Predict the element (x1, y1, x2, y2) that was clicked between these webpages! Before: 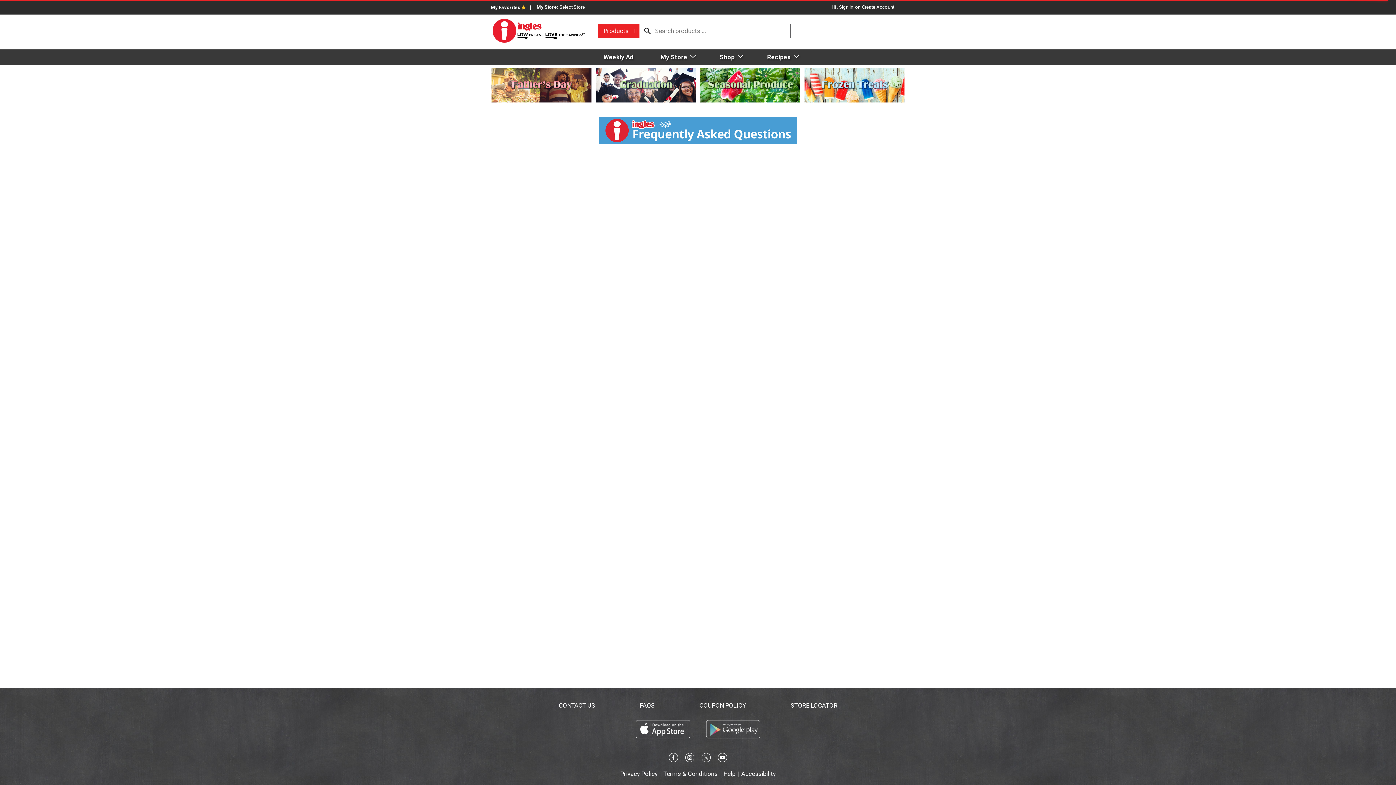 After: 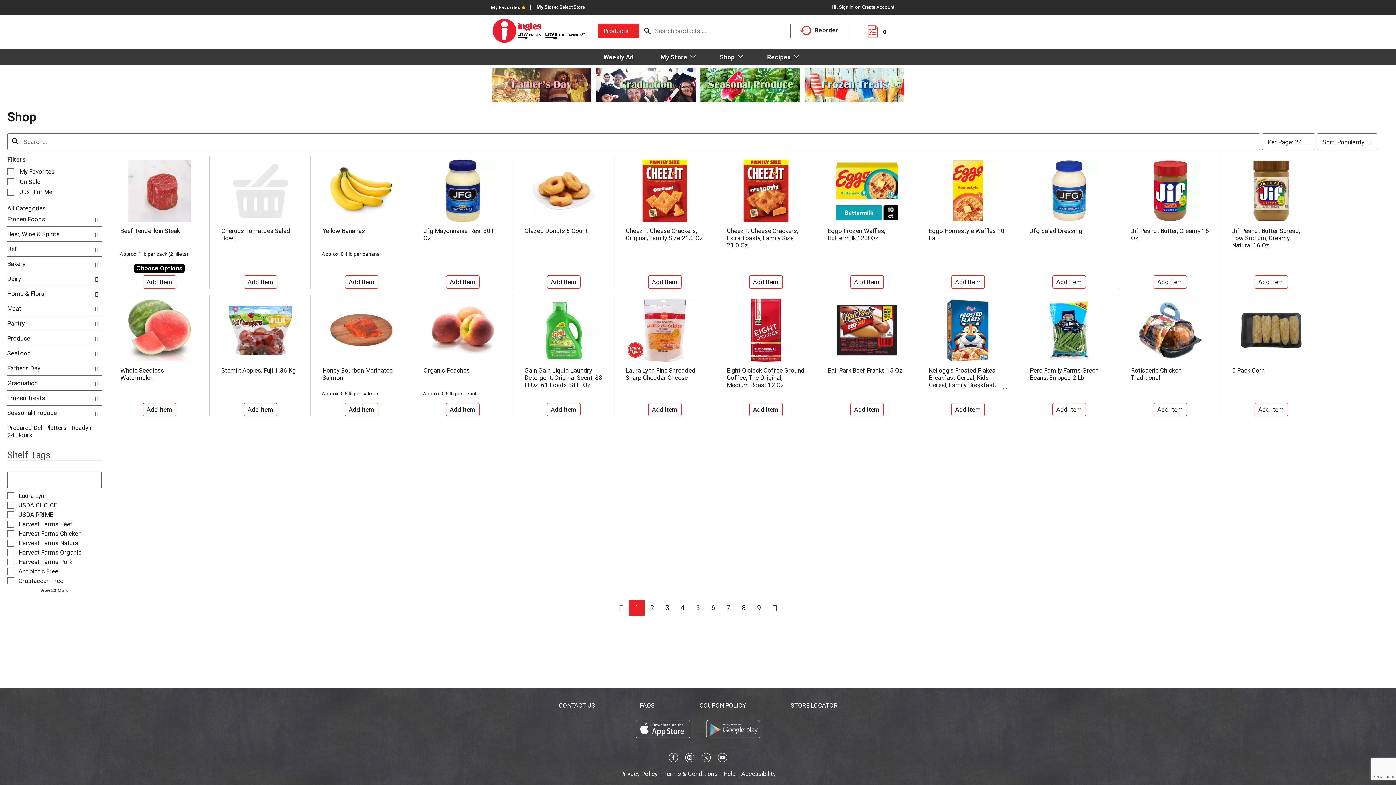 Action: bbox: (487, 14, 592, 49)